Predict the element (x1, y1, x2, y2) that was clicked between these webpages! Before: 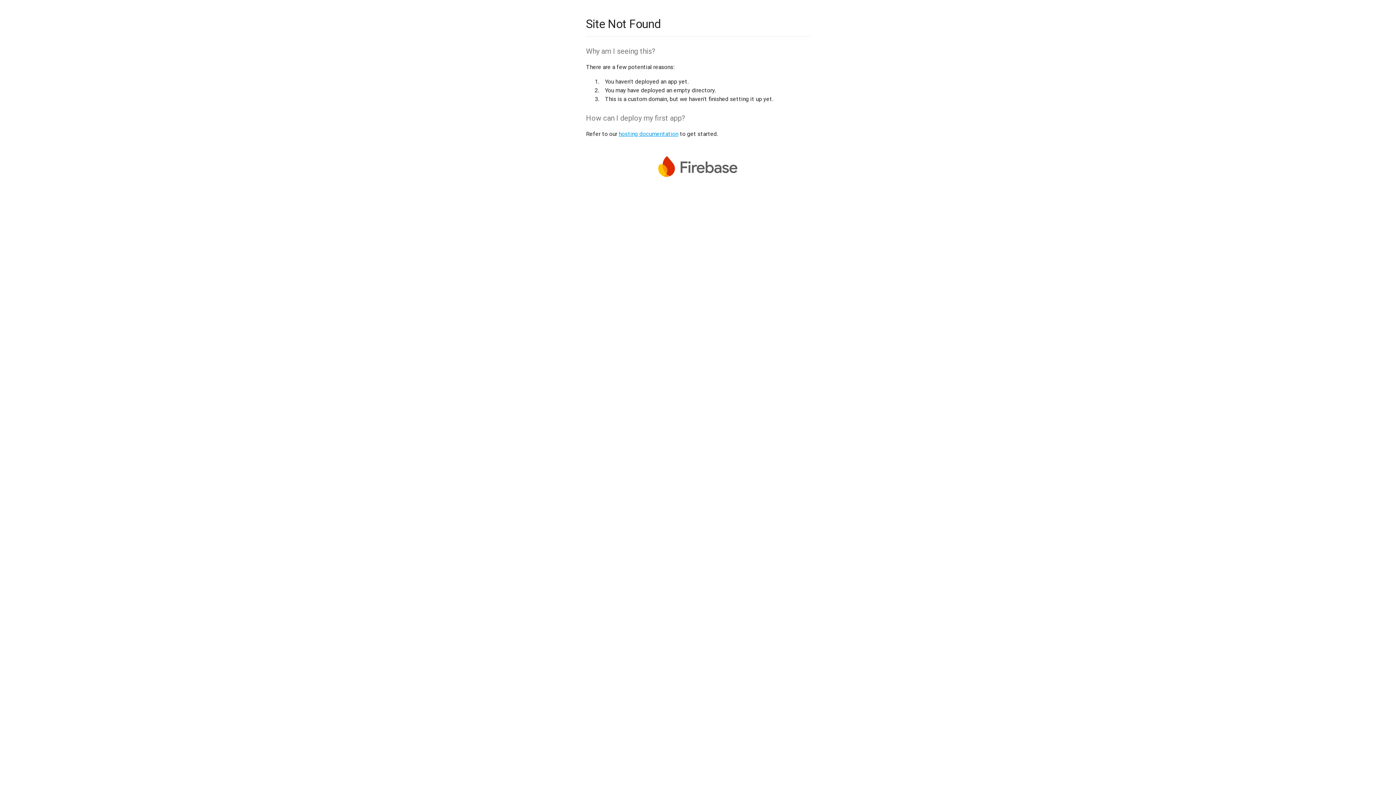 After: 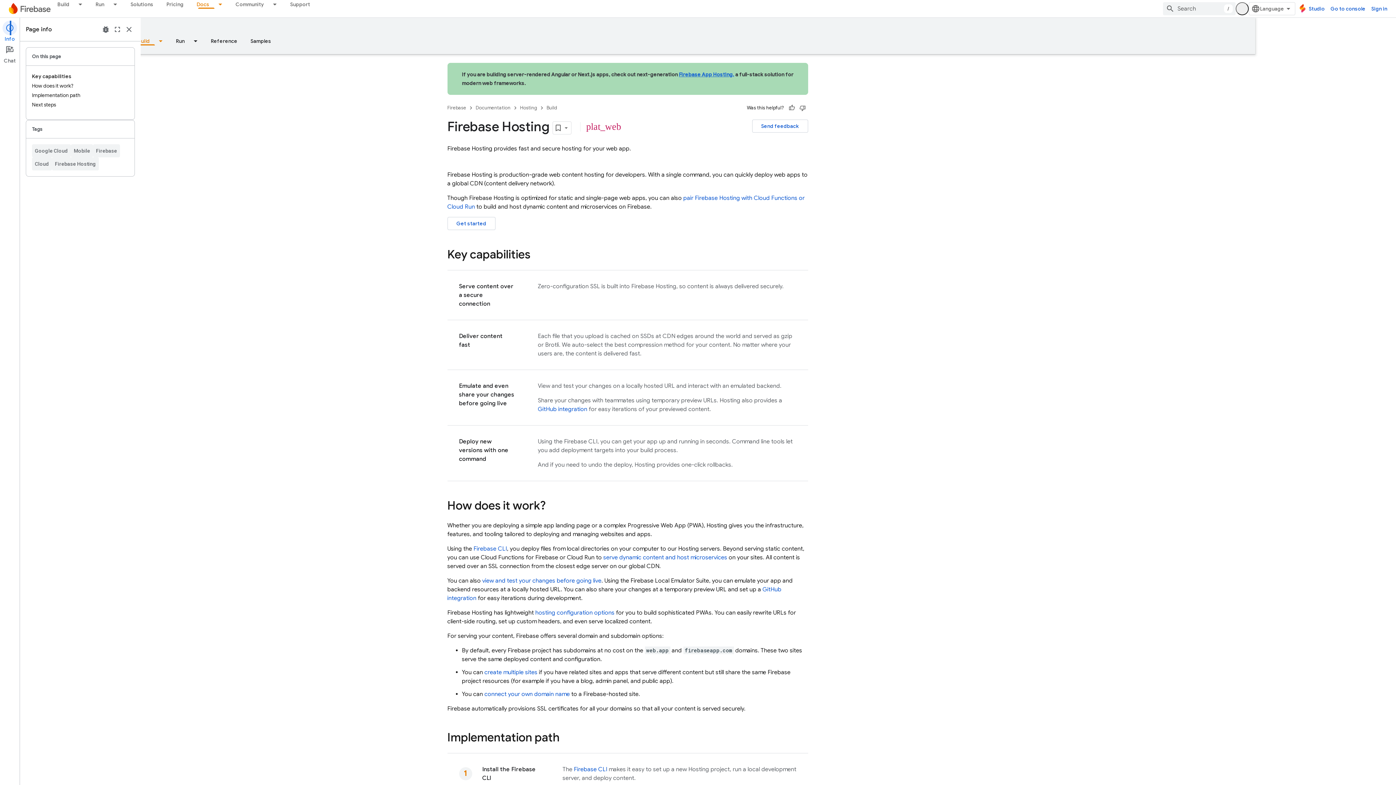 Action: label: hosting documentation bbox: (618, 130, 678, 137)